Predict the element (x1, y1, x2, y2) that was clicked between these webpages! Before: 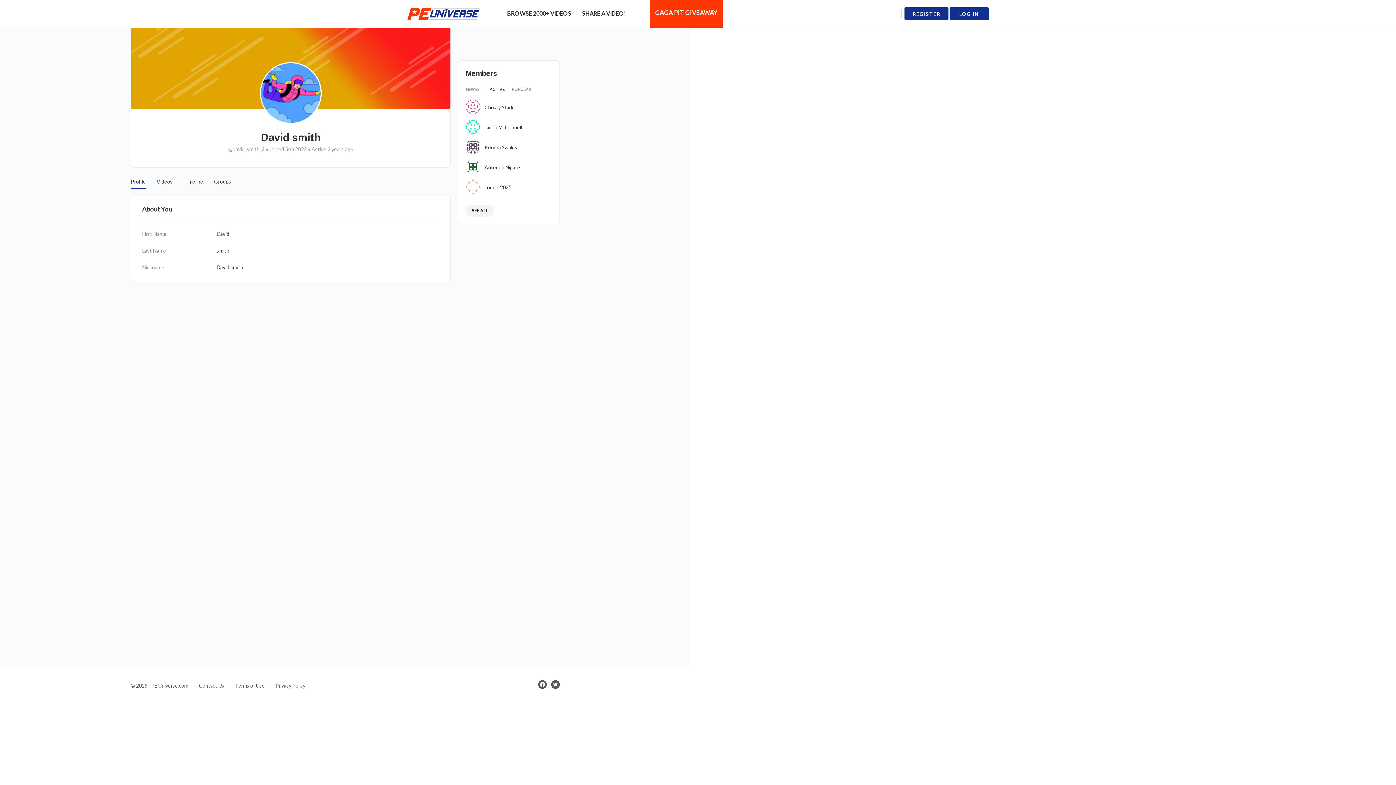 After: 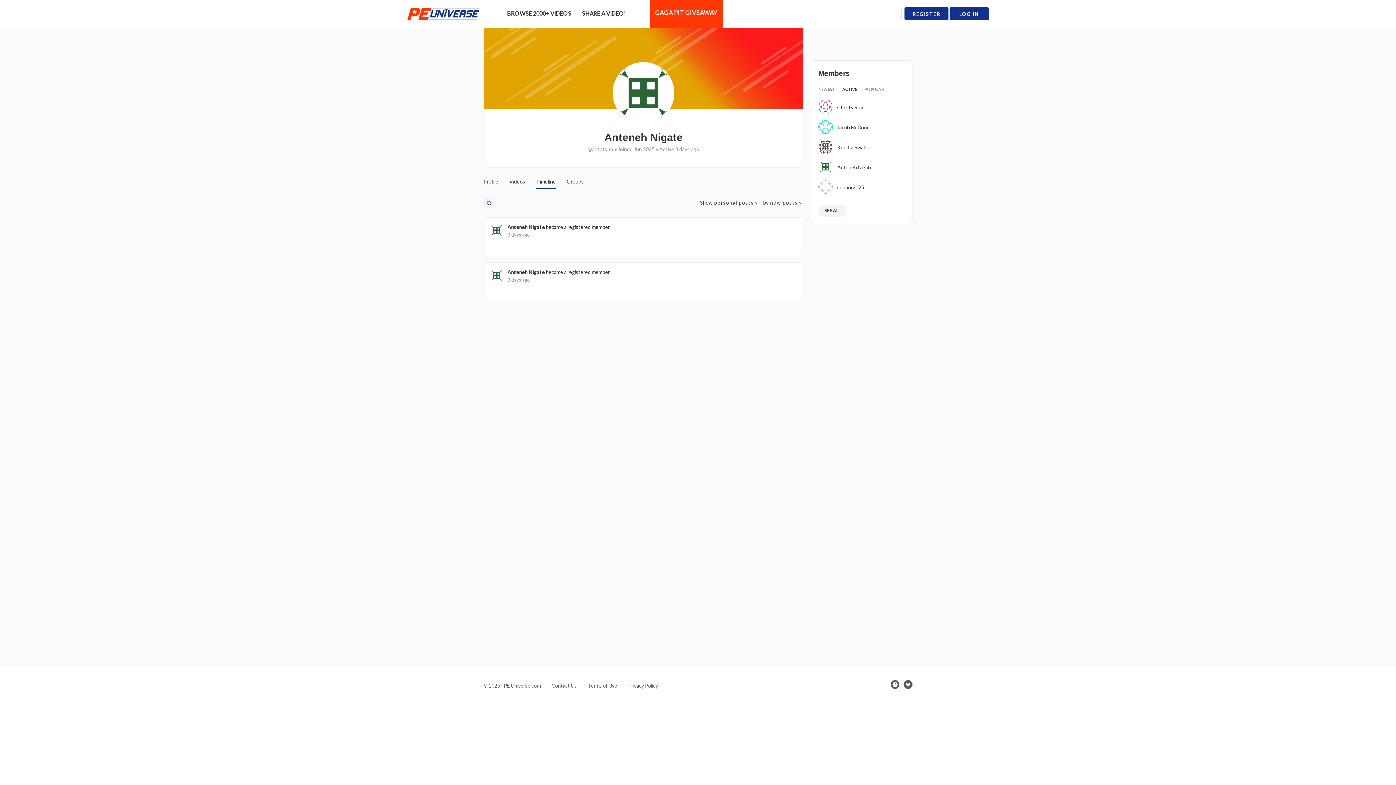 Action: label: Anteneh Nigate bbox: (484, 164, 520, 170)